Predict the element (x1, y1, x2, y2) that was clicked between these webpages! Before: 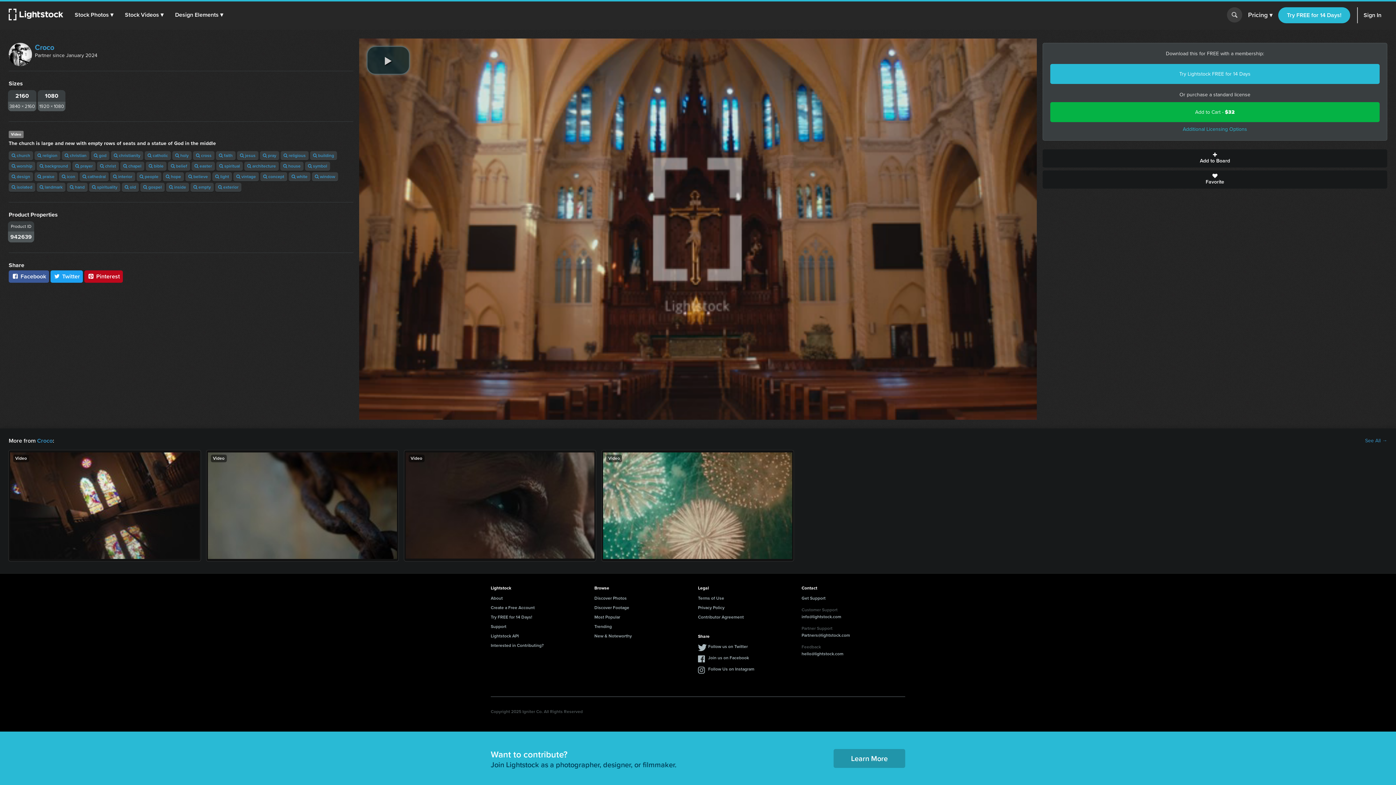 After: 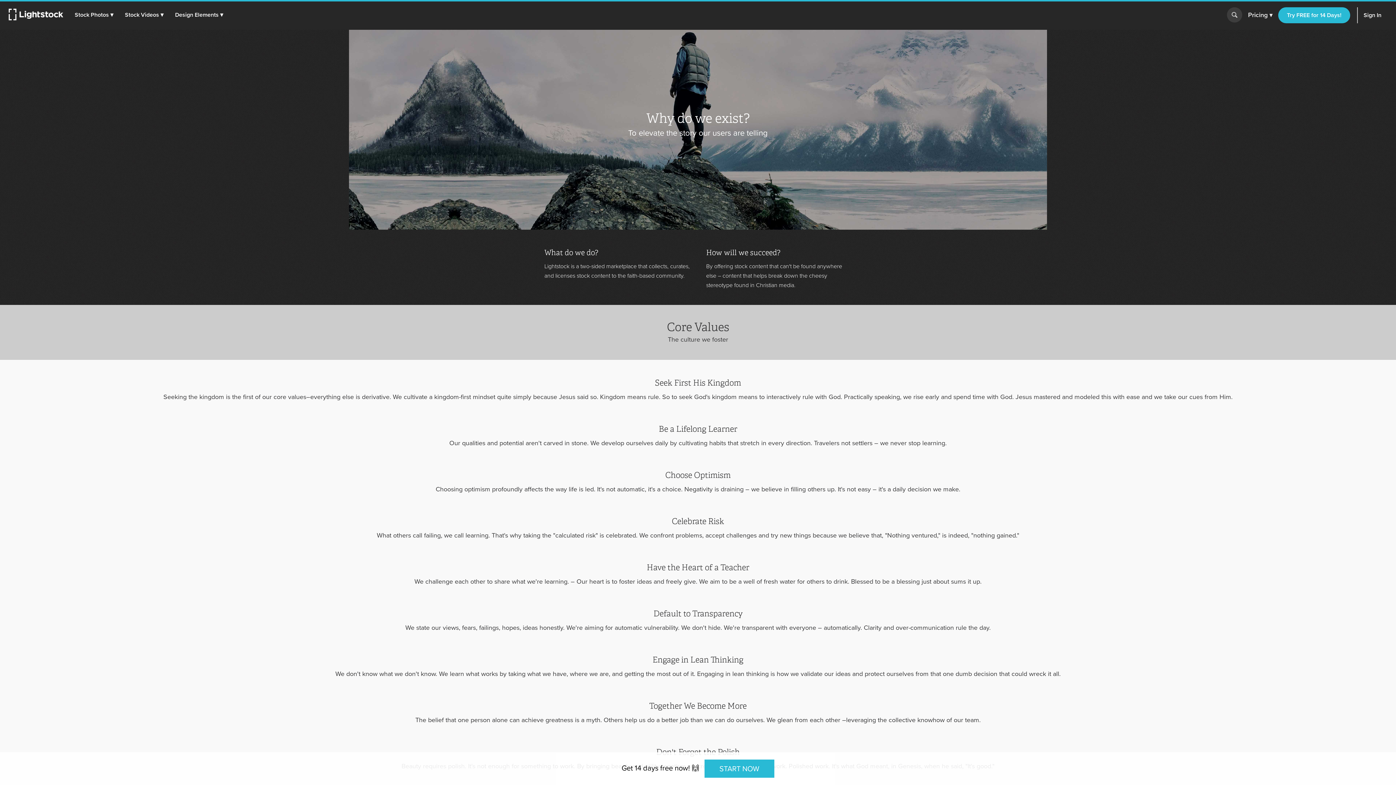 Action: label: About bbox: (490, 595, 502, 602)